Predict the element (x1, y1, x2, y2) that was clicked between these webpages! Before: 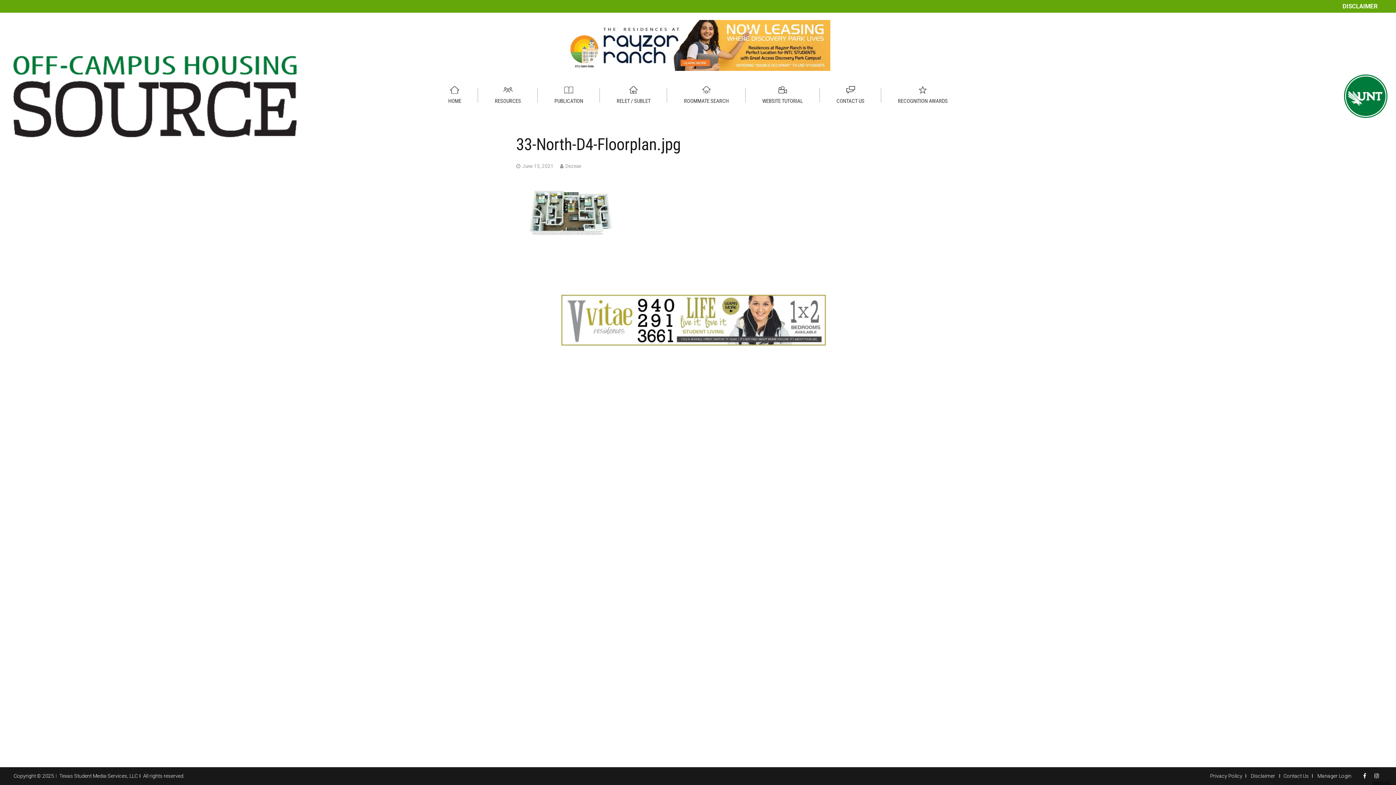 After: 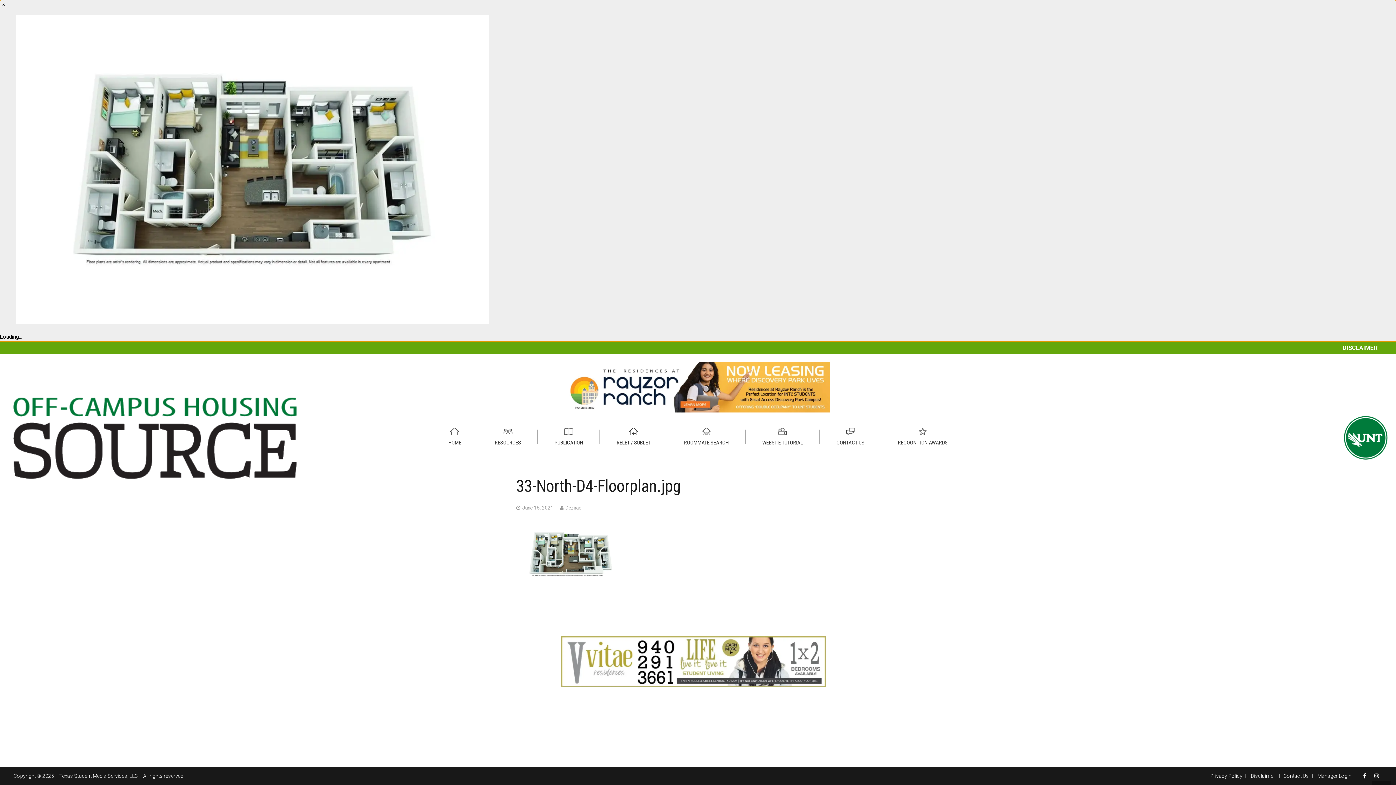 Action: bbox: (516, 243, 625, 249)